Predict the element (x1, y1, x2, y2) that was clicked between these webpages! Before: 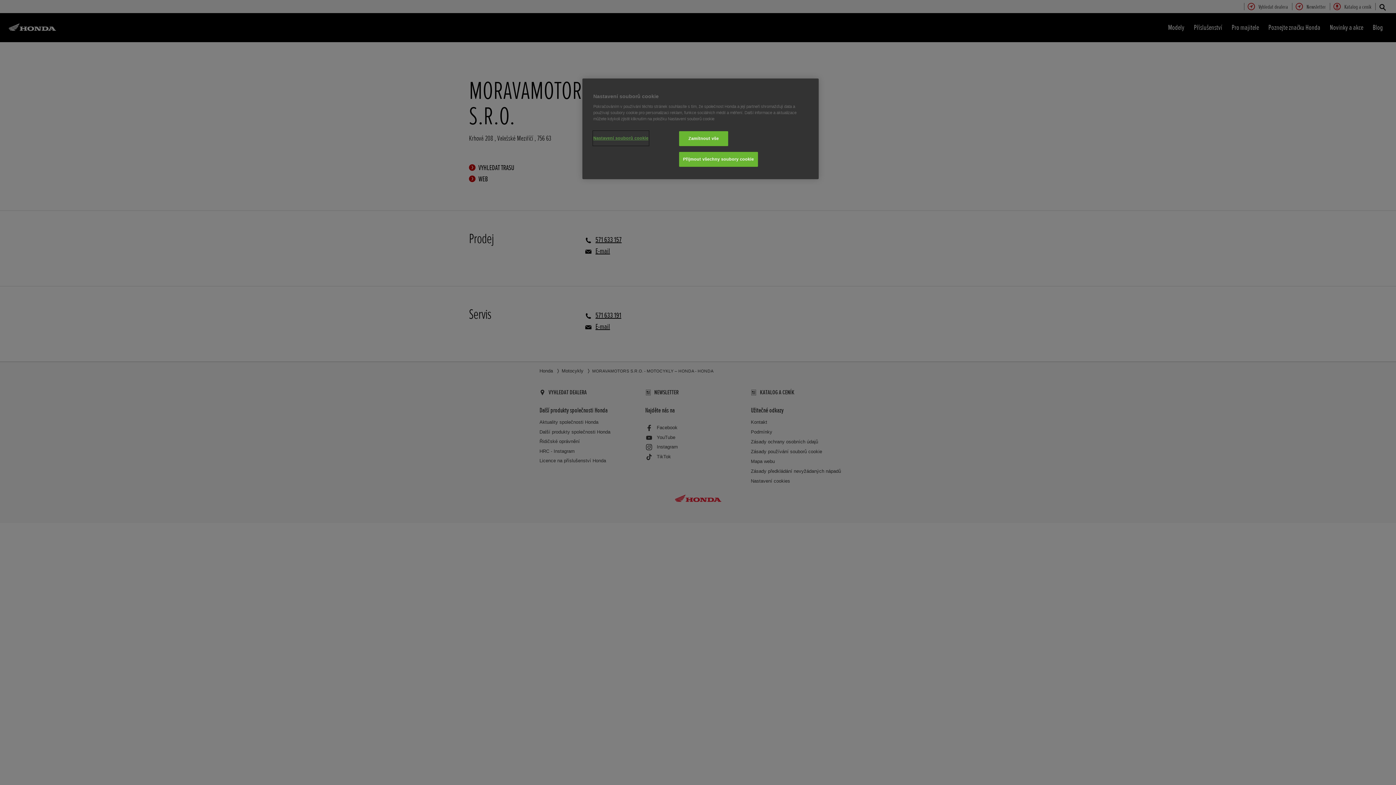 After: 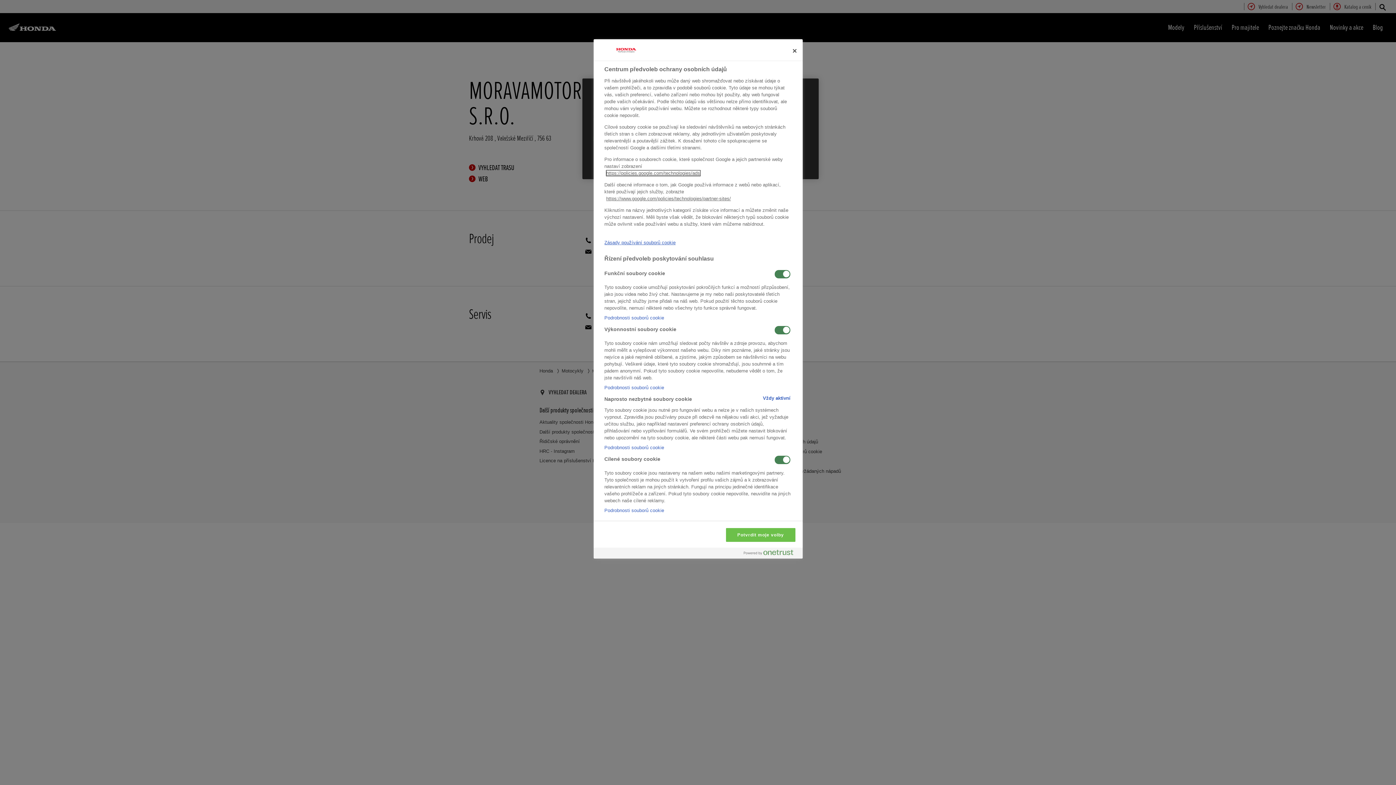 Action: bbox: (593, 131, 648, 145) label: Nastavení souborů cookie